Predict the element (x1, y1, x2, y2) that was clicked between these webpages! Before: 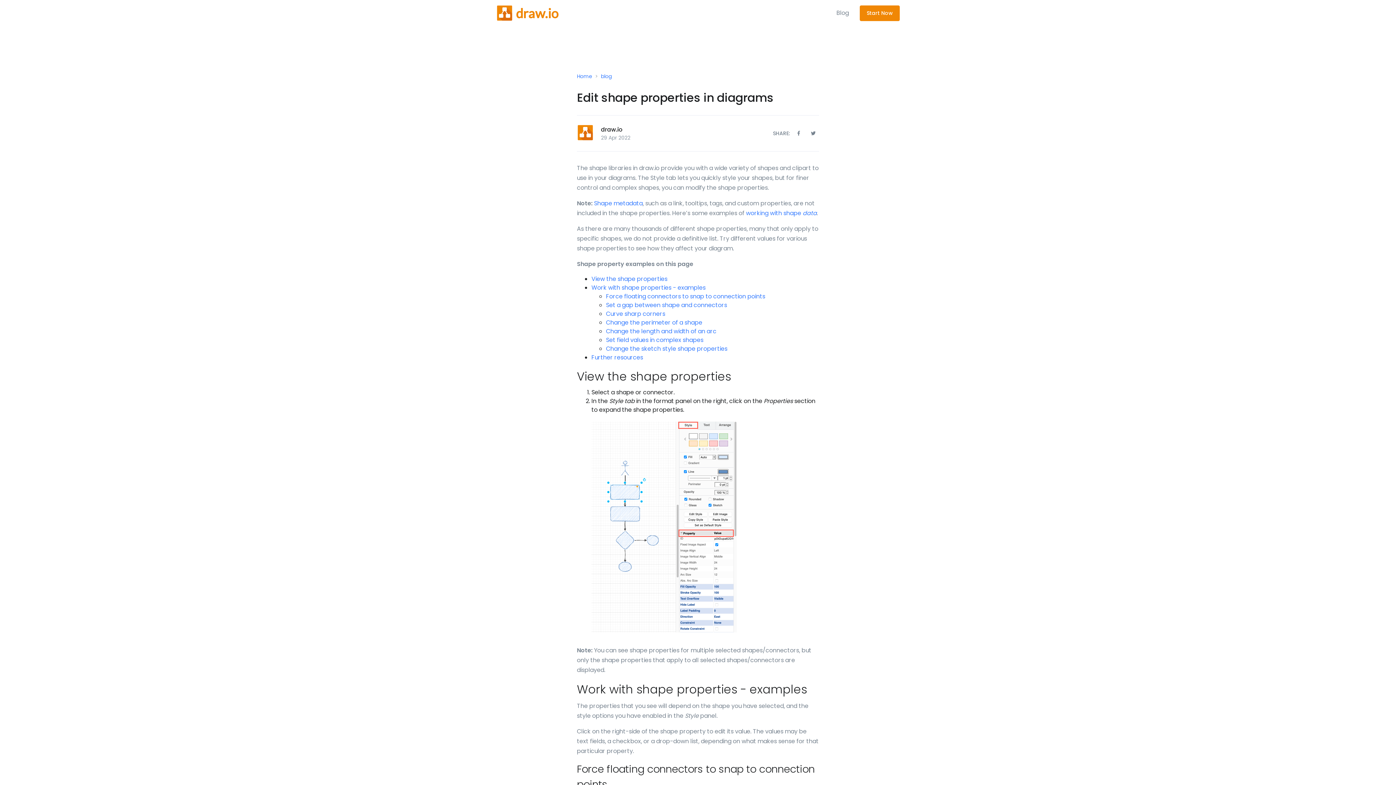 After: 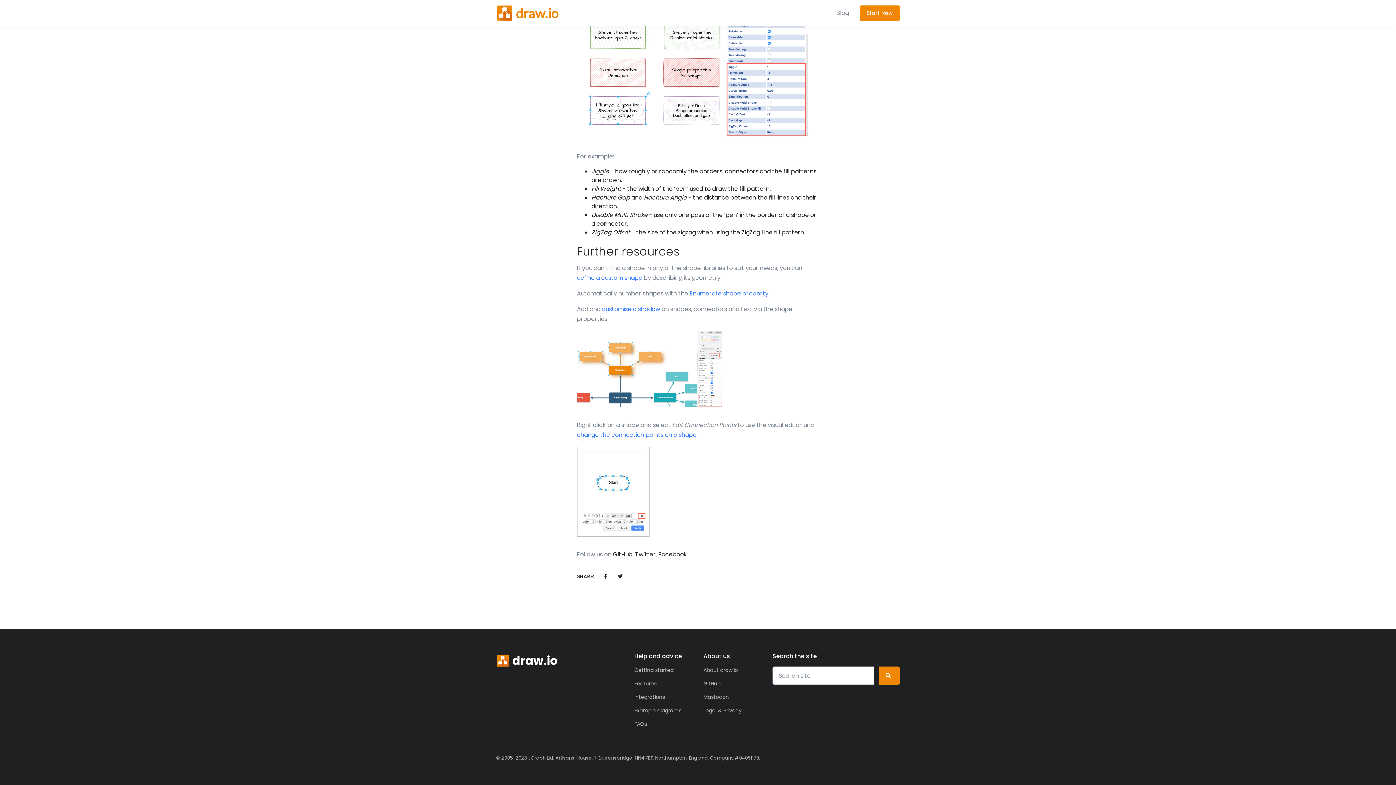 Action: bbox: (591, 353, 643, 361) label: Further resources